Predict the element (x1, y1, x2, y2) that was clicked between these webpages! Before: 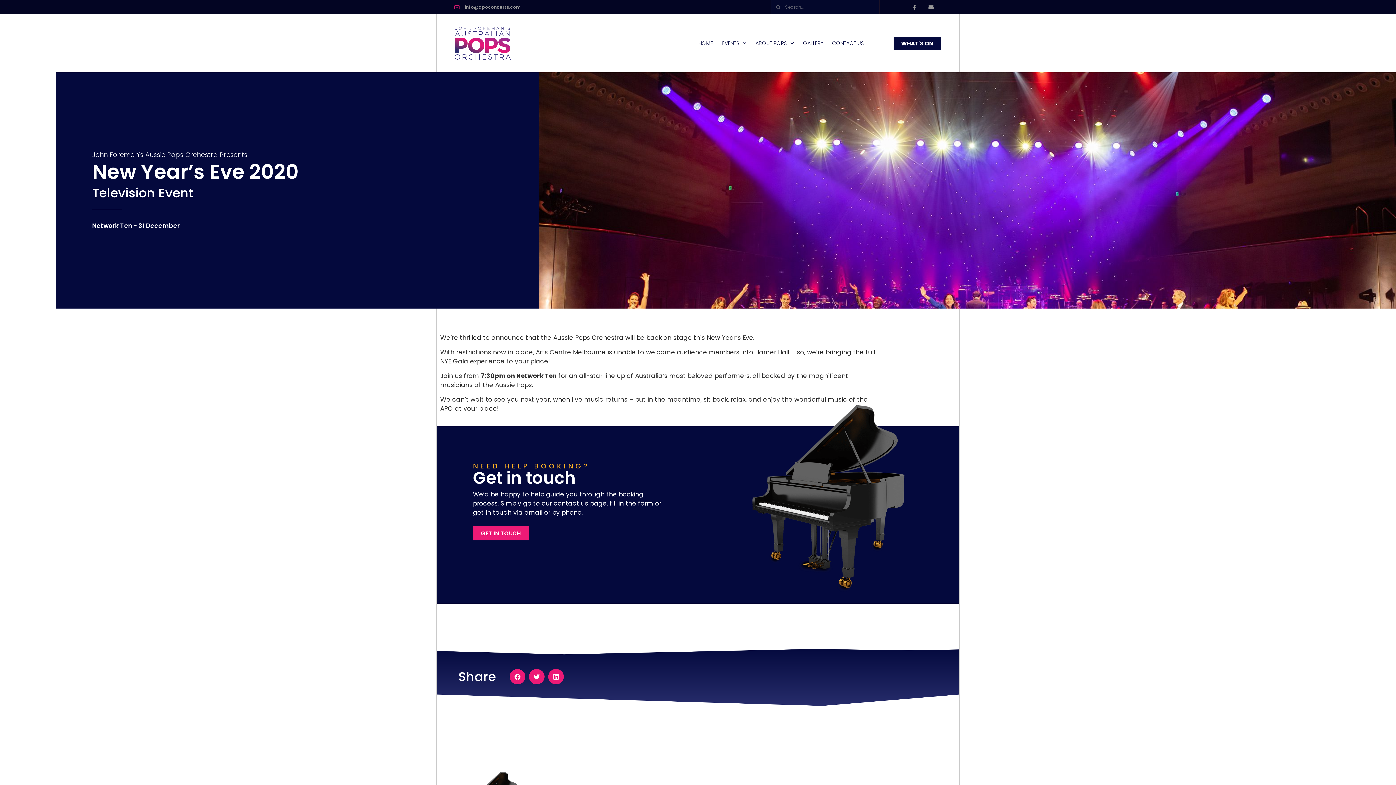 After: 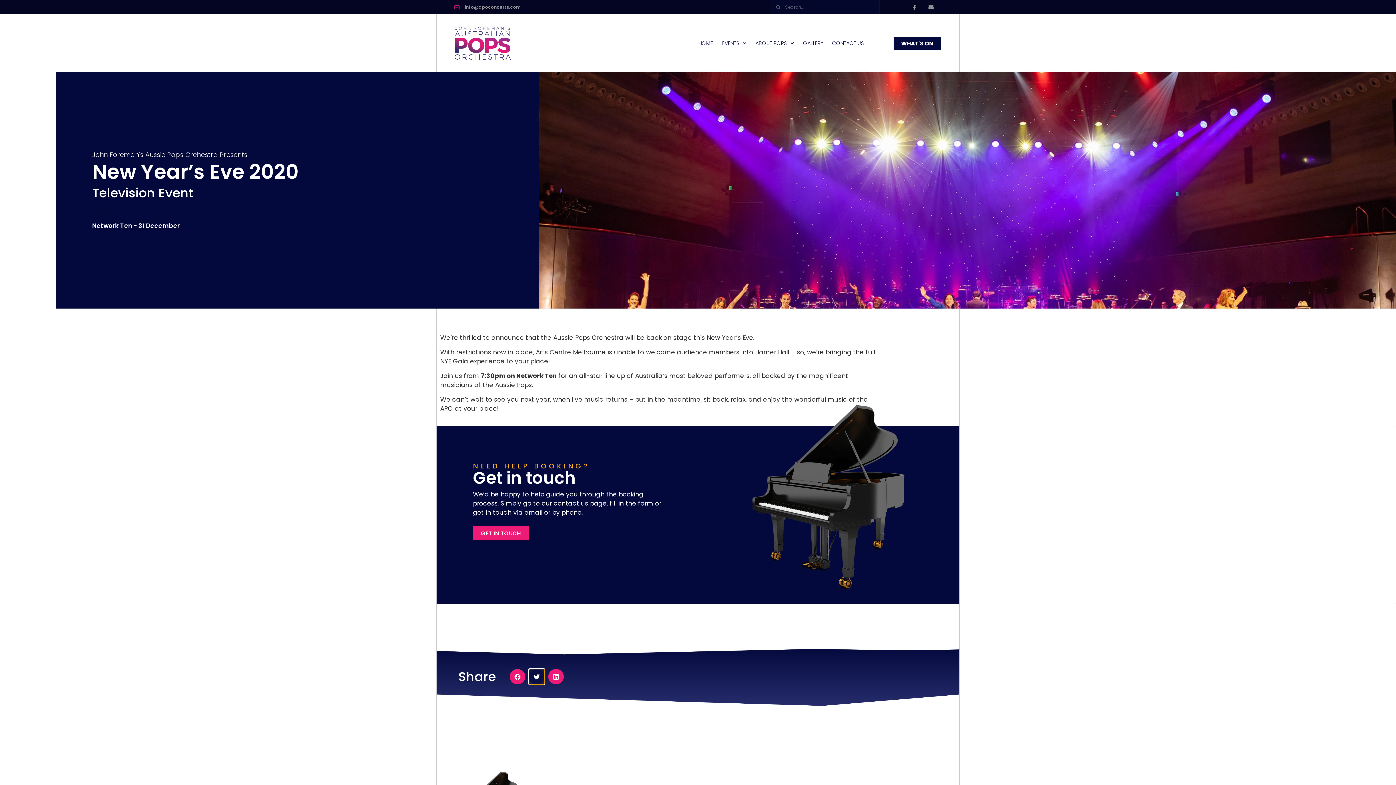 Action: bbox: (529, 669, 544, 684) label: Share on twitter